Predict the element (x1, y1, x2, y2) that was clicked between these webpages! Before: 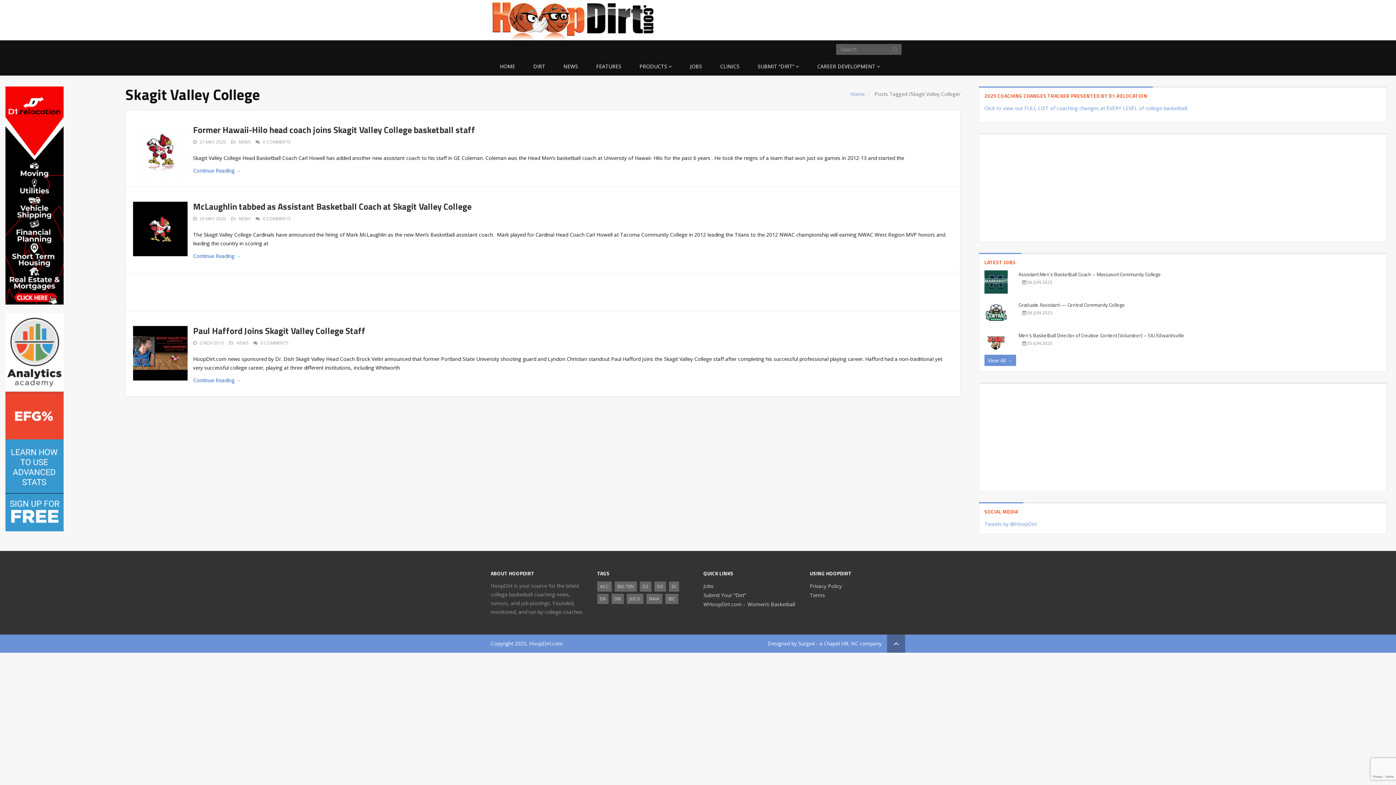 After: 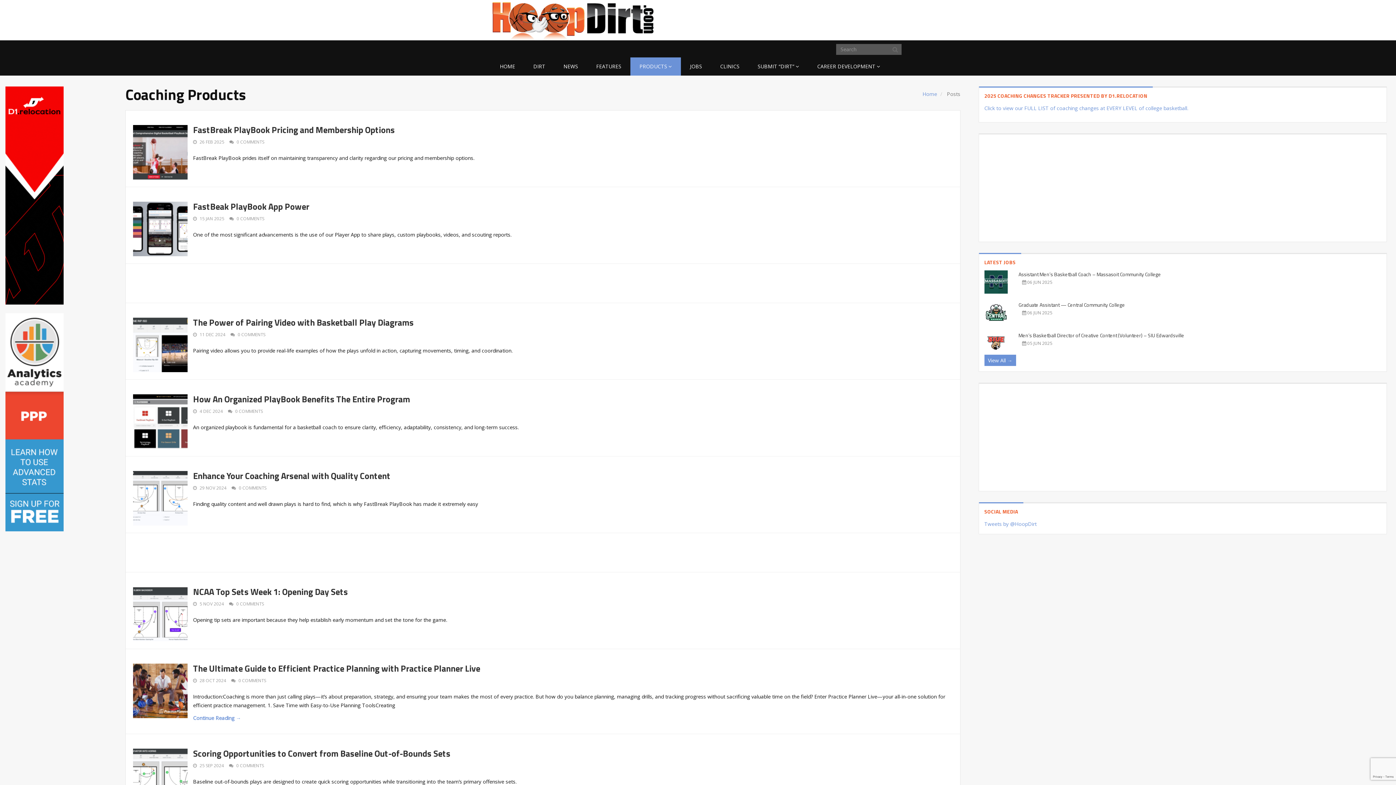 Action: label: PRODUCTS bbox: (630, 57, 681, 75)